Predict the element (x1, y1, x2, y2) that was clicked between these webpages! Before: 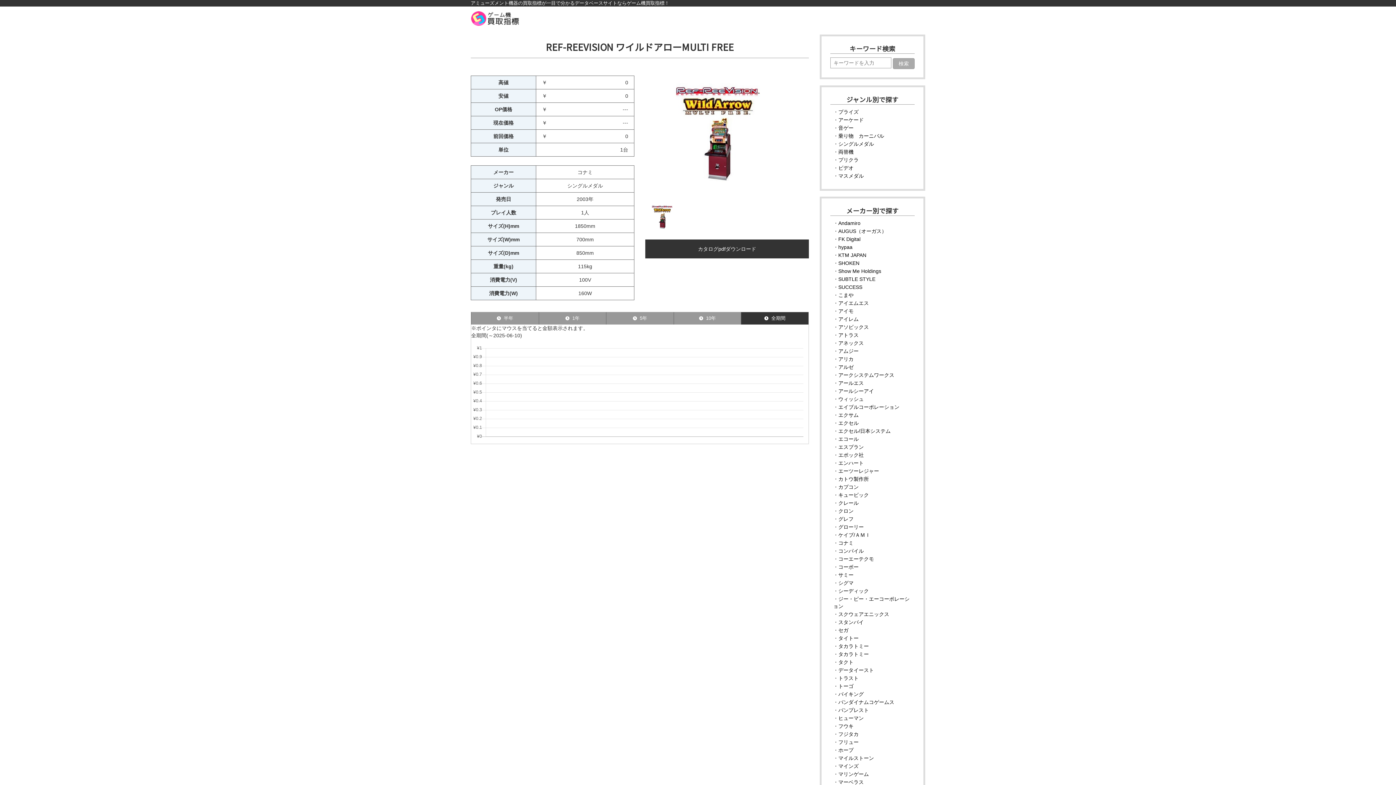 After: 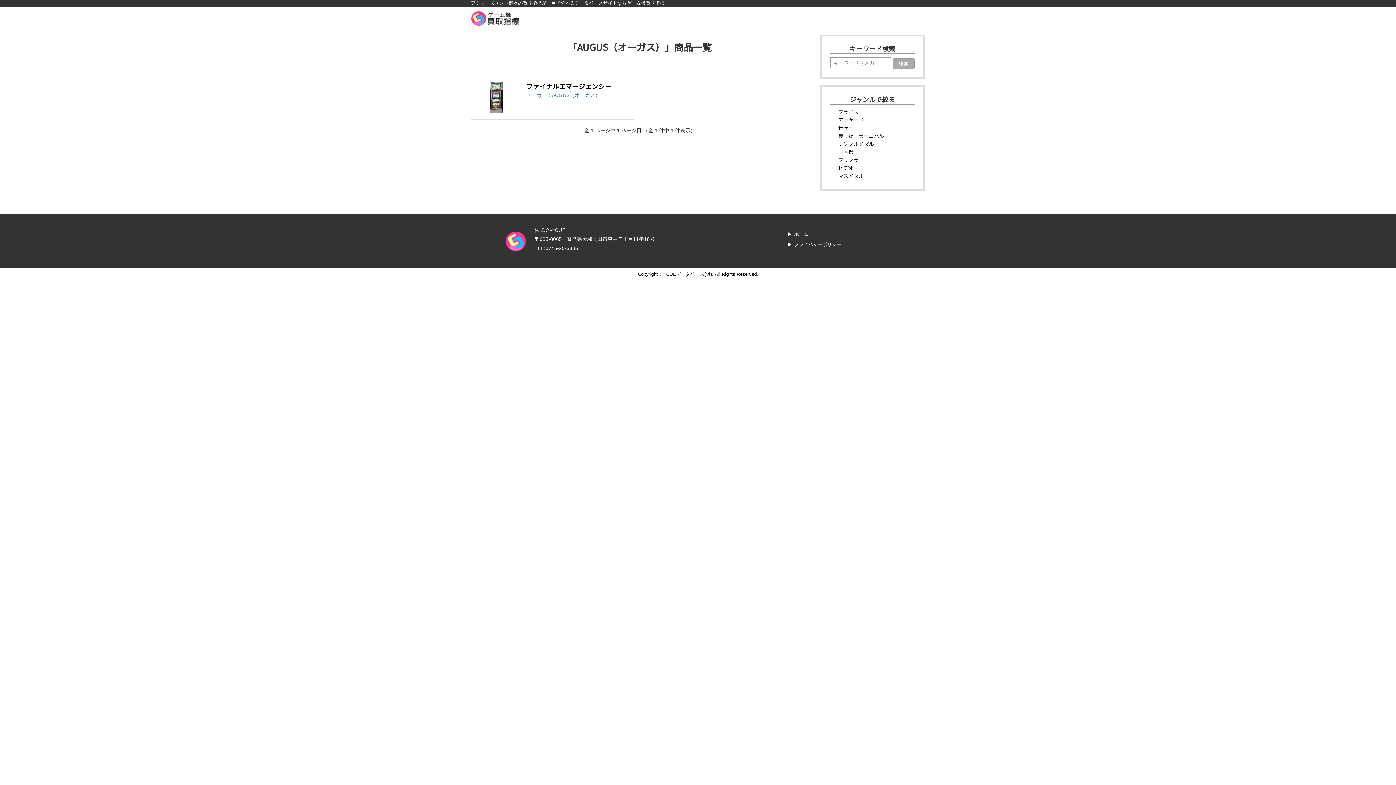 Action: bbox: (838, 228, 886, 234) label: AUGUS（オーガス）